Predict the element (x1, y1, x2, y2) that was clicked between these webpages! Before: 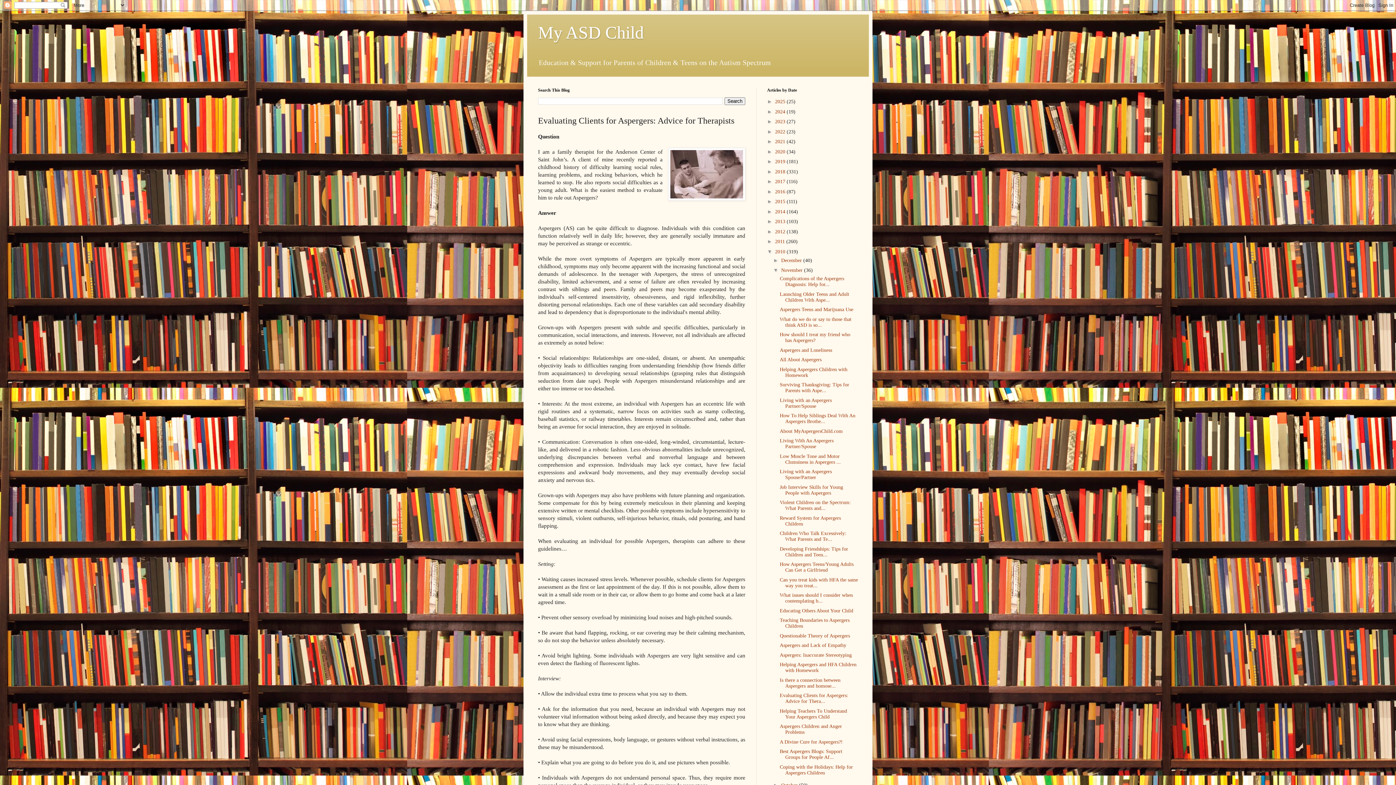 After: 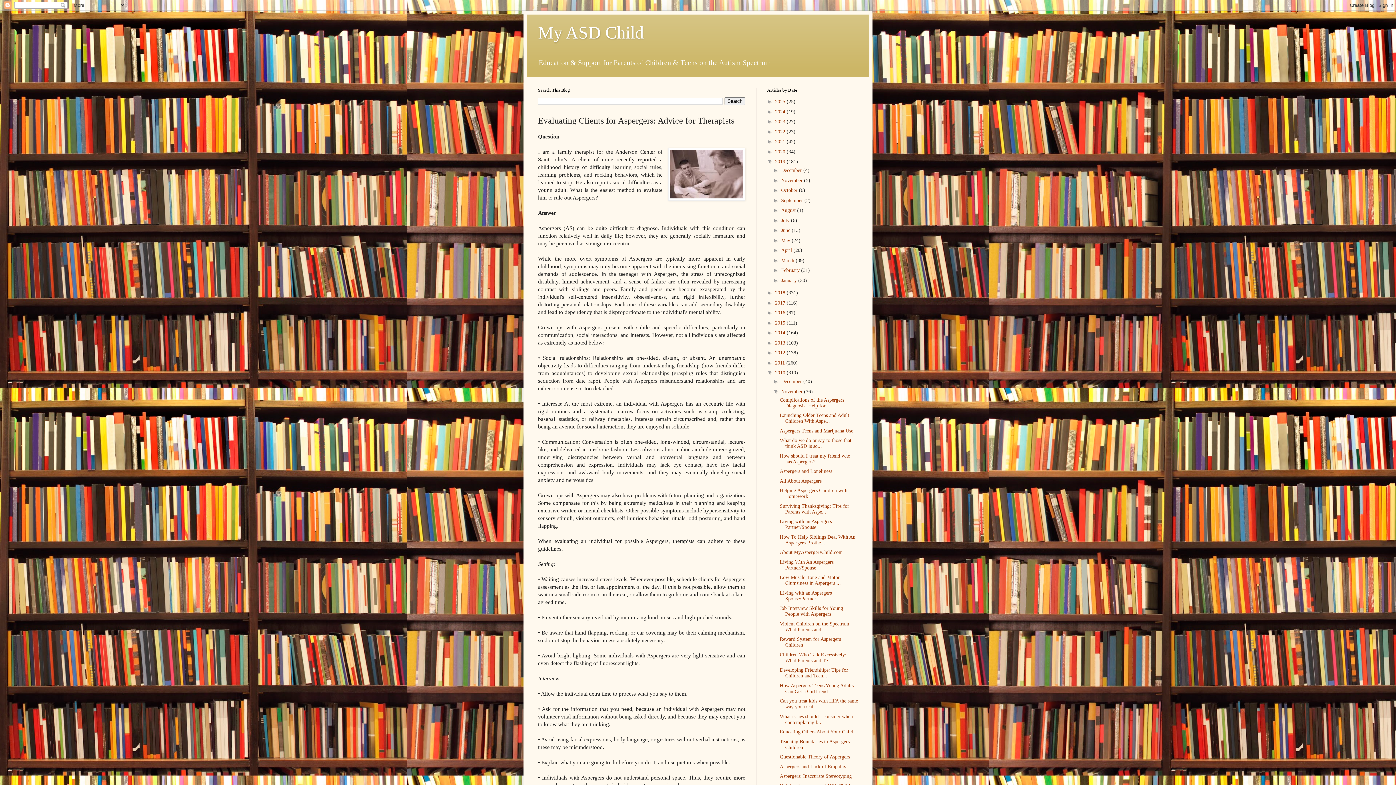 Action: label: ►   bbox: (767, 158, 775, 164)